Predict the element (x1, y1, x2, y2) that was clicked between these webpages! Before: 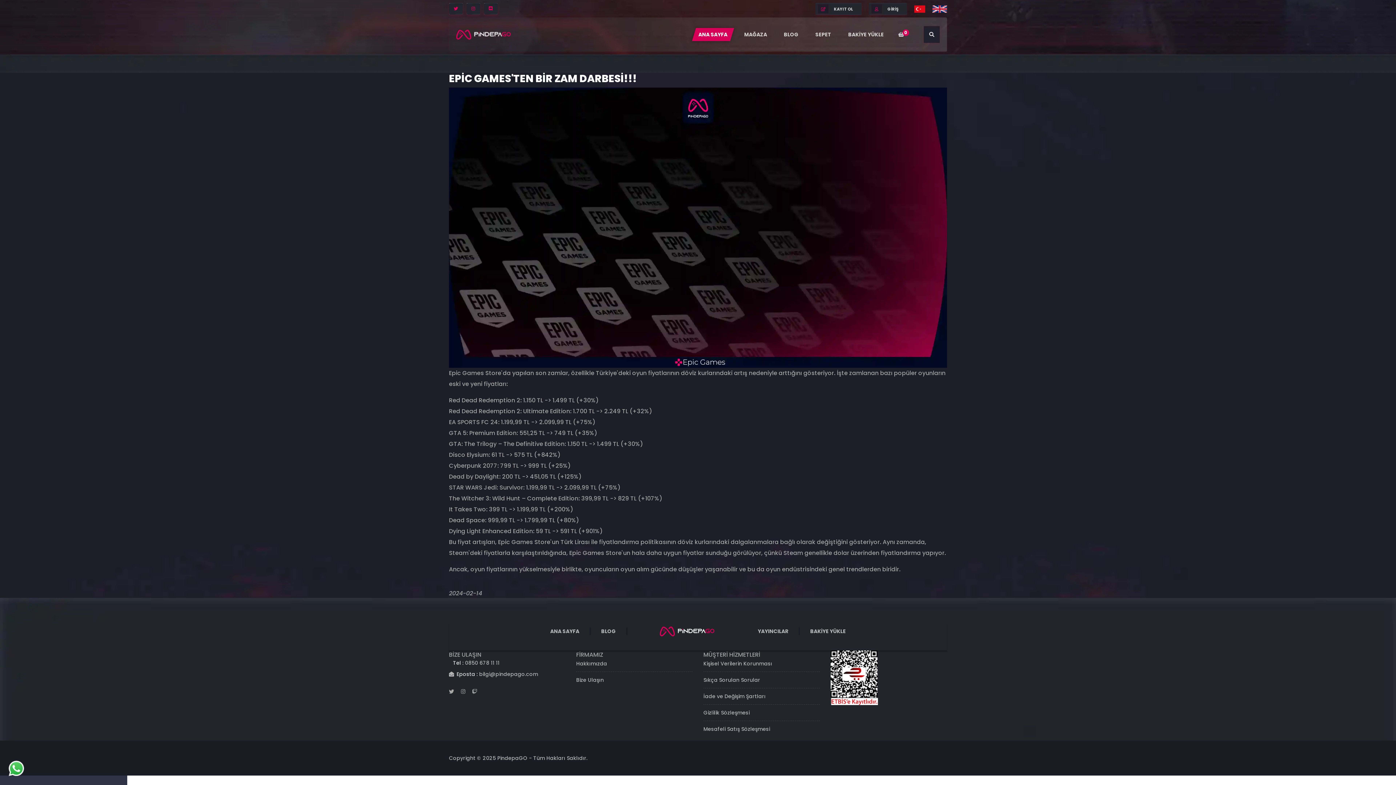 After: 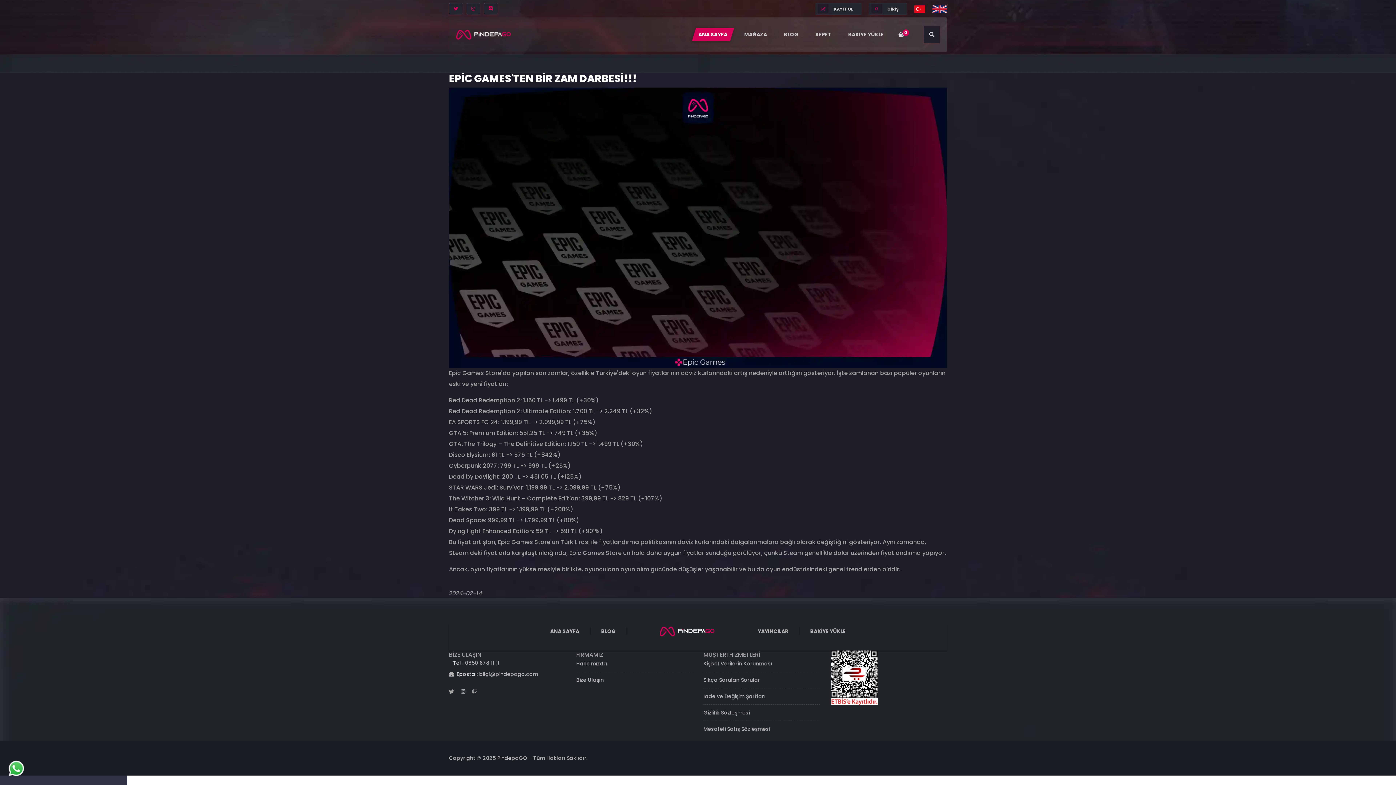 Action: bbox: (830, 673, 878, 681)